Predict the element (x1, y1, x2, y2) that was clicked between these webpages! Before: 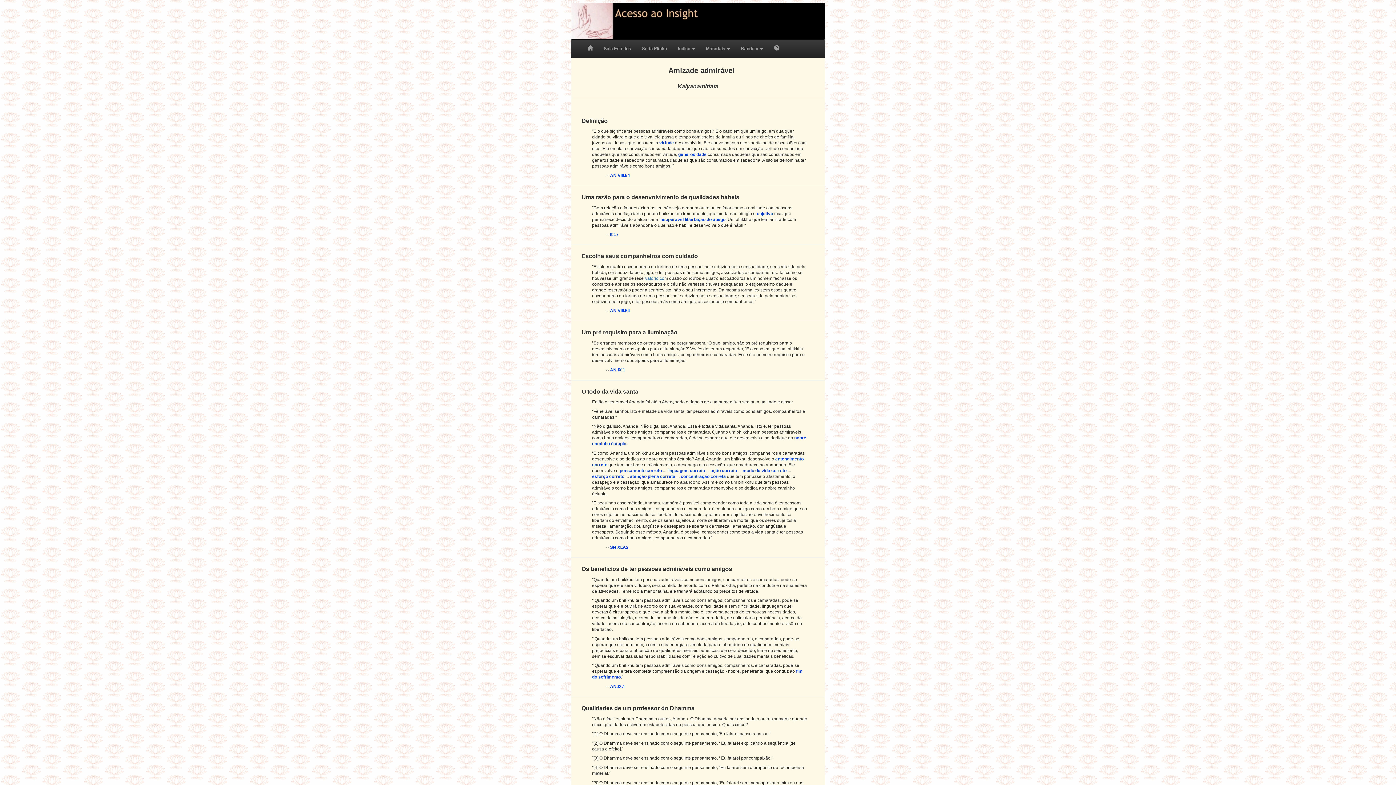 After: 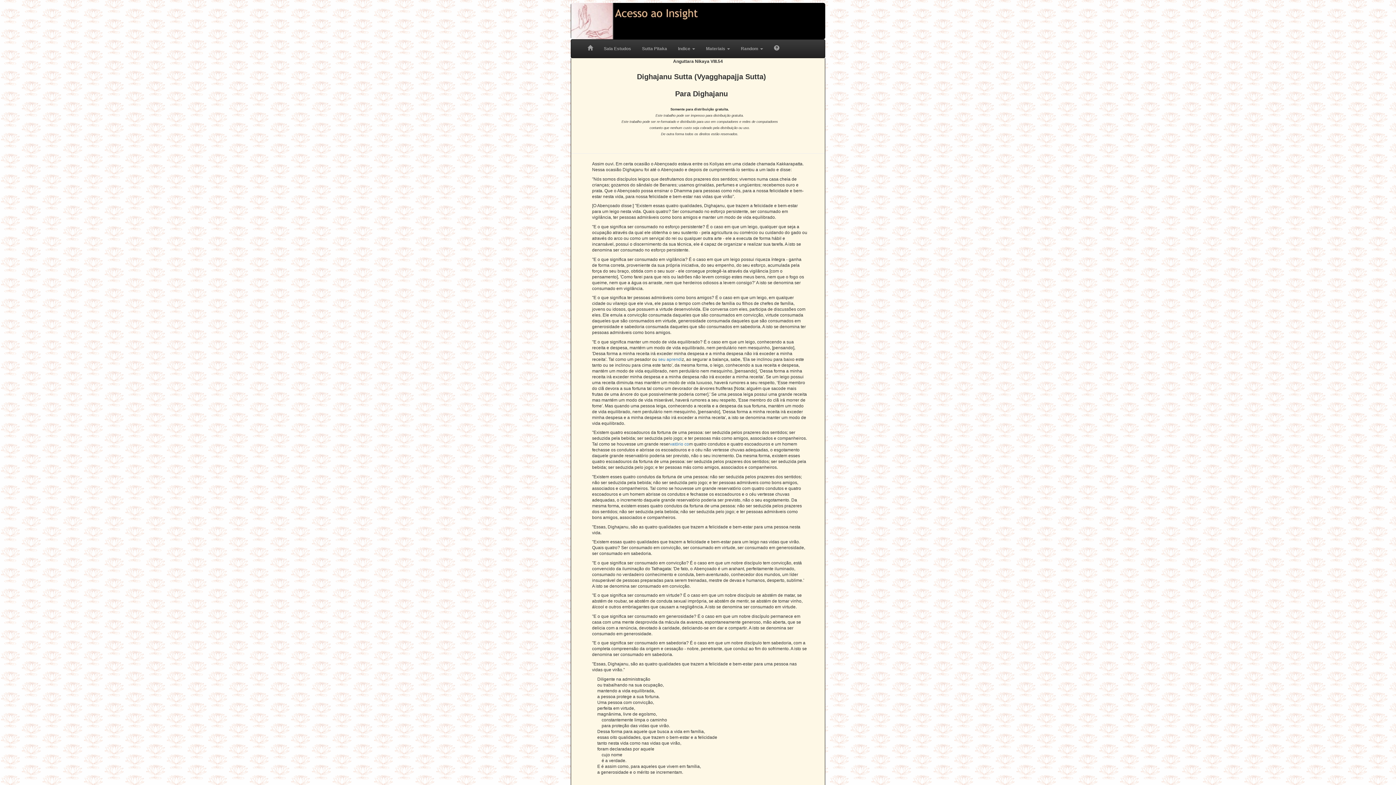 Action: label: AN VIII.54 bbox: (610, 308, 630, 313)